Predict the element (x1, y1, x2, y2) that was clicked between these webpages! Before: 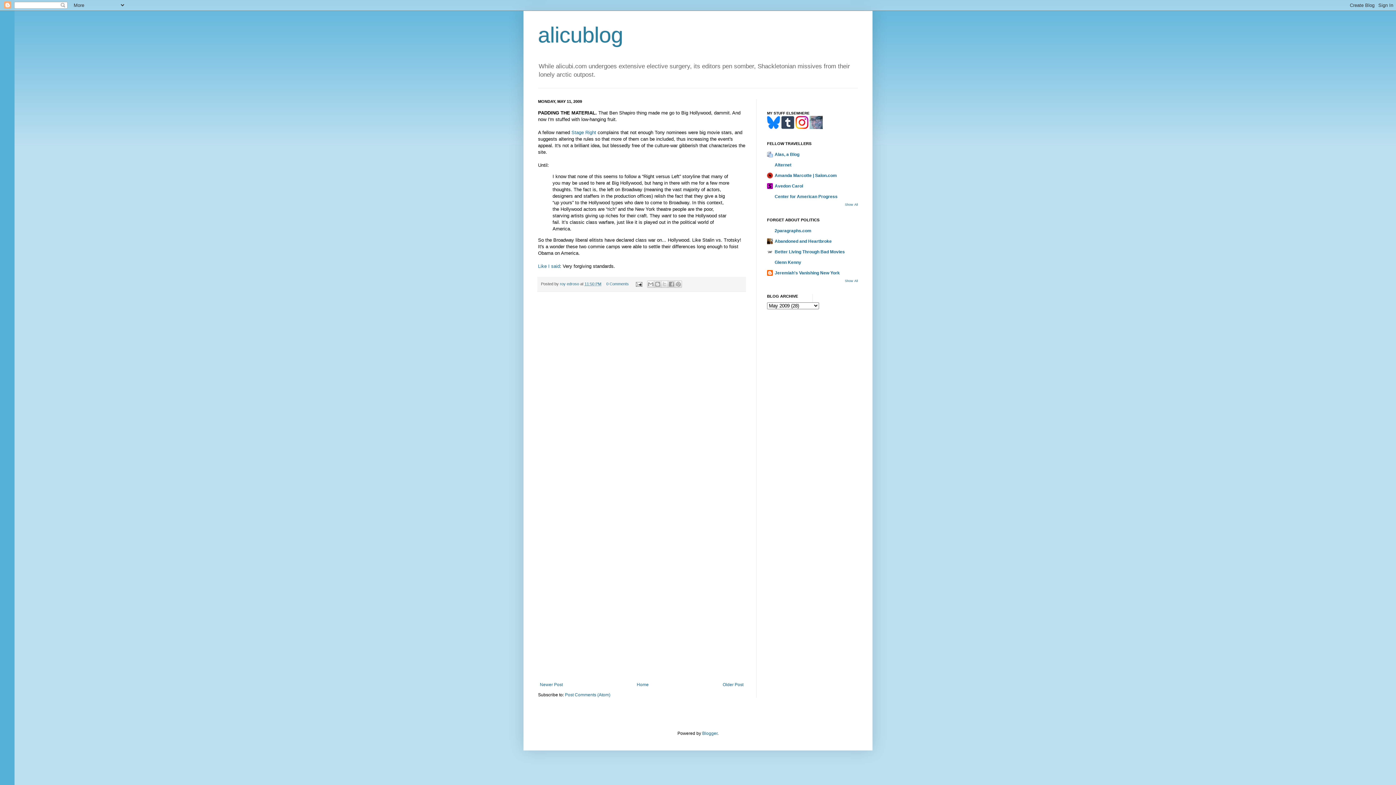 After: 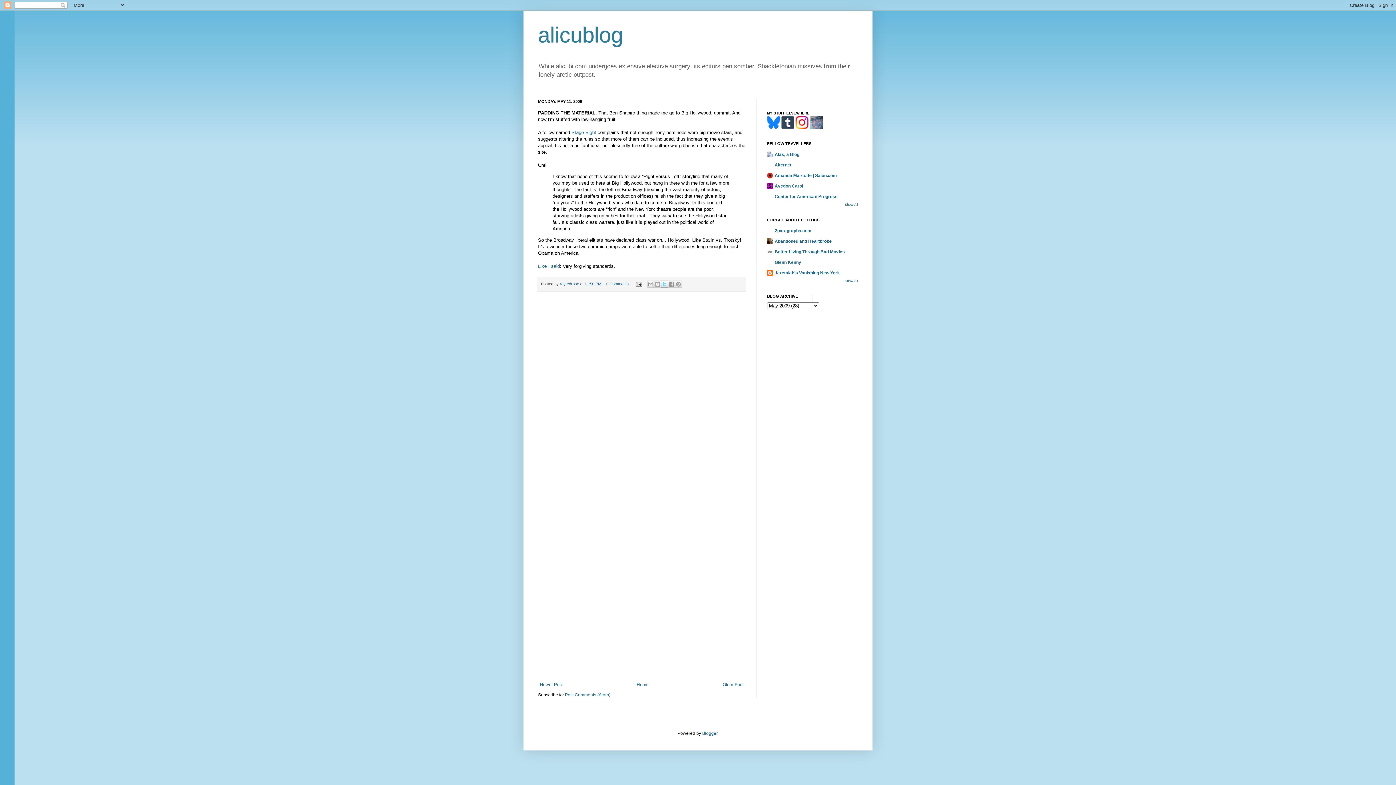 Action: label: Share to X bbox: (661, 280, 668, 288)